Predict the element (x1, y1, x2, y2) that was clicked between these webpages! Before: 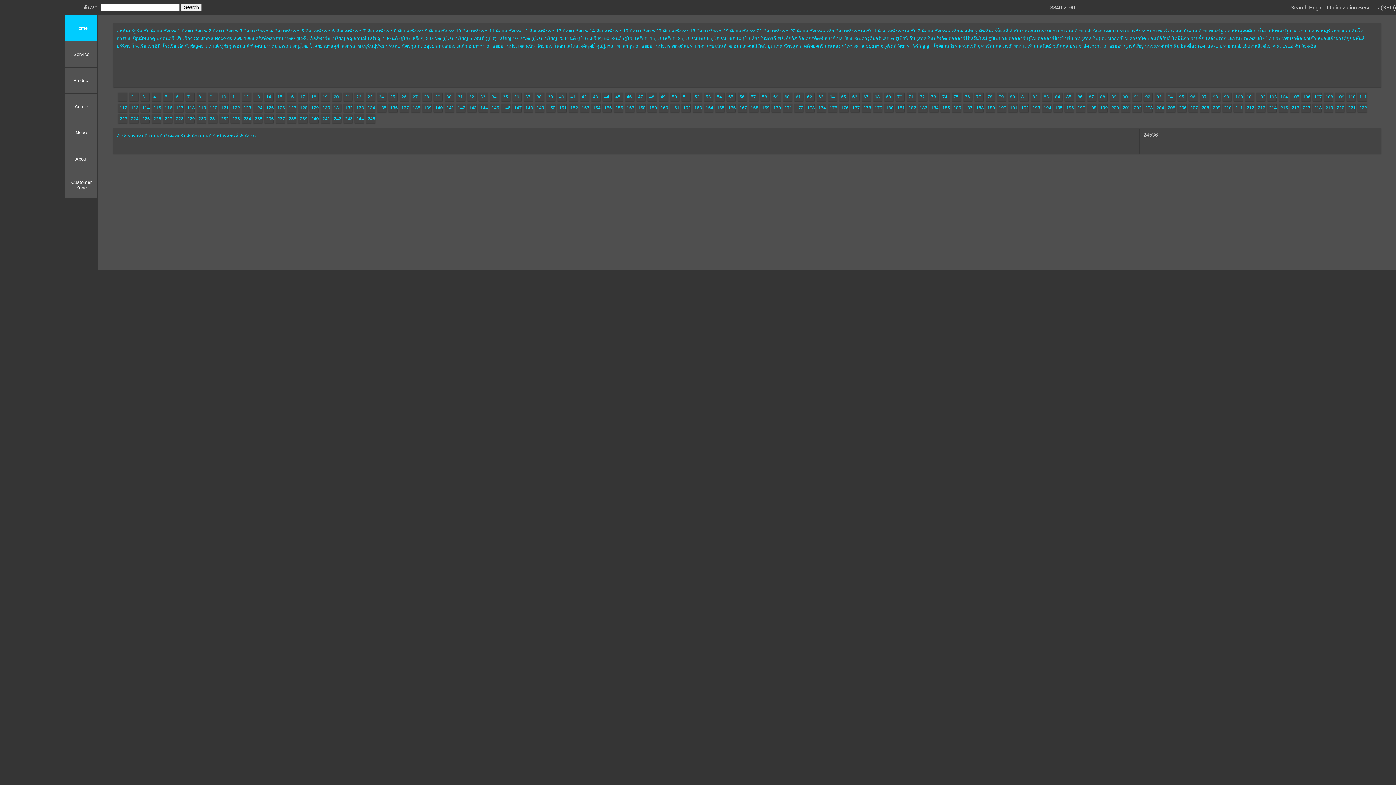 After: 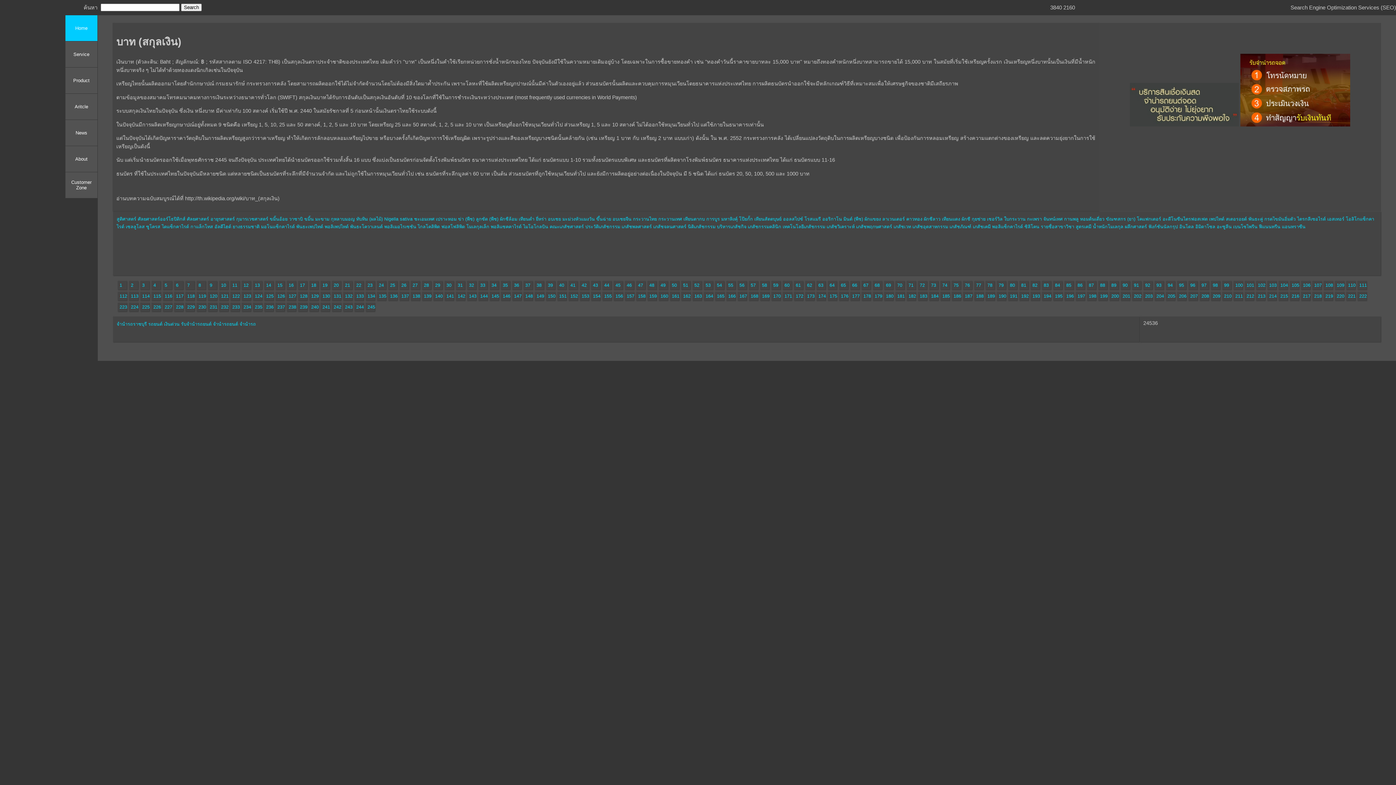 Action: label: บาท (สกุลเงิน) bbox: (1072, 36, 1100, 41)